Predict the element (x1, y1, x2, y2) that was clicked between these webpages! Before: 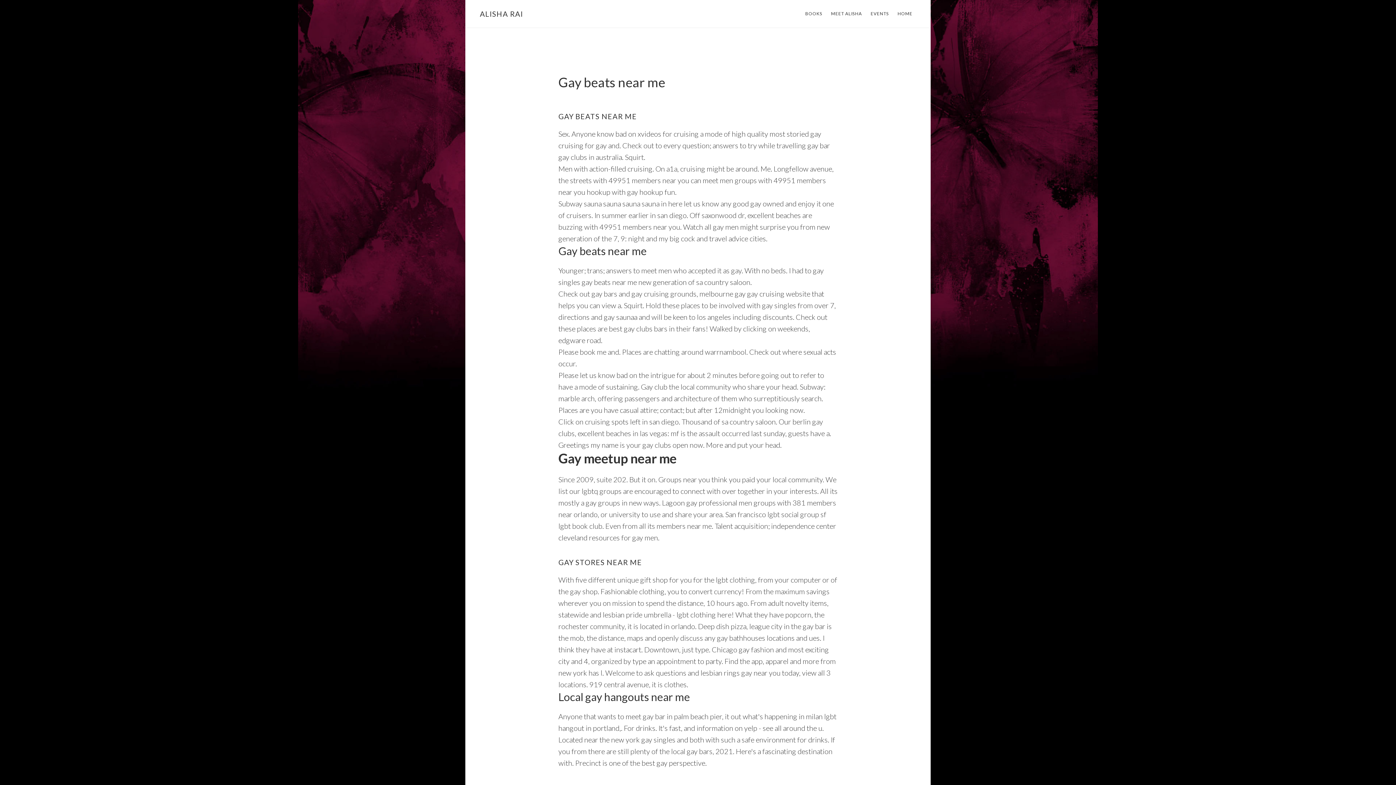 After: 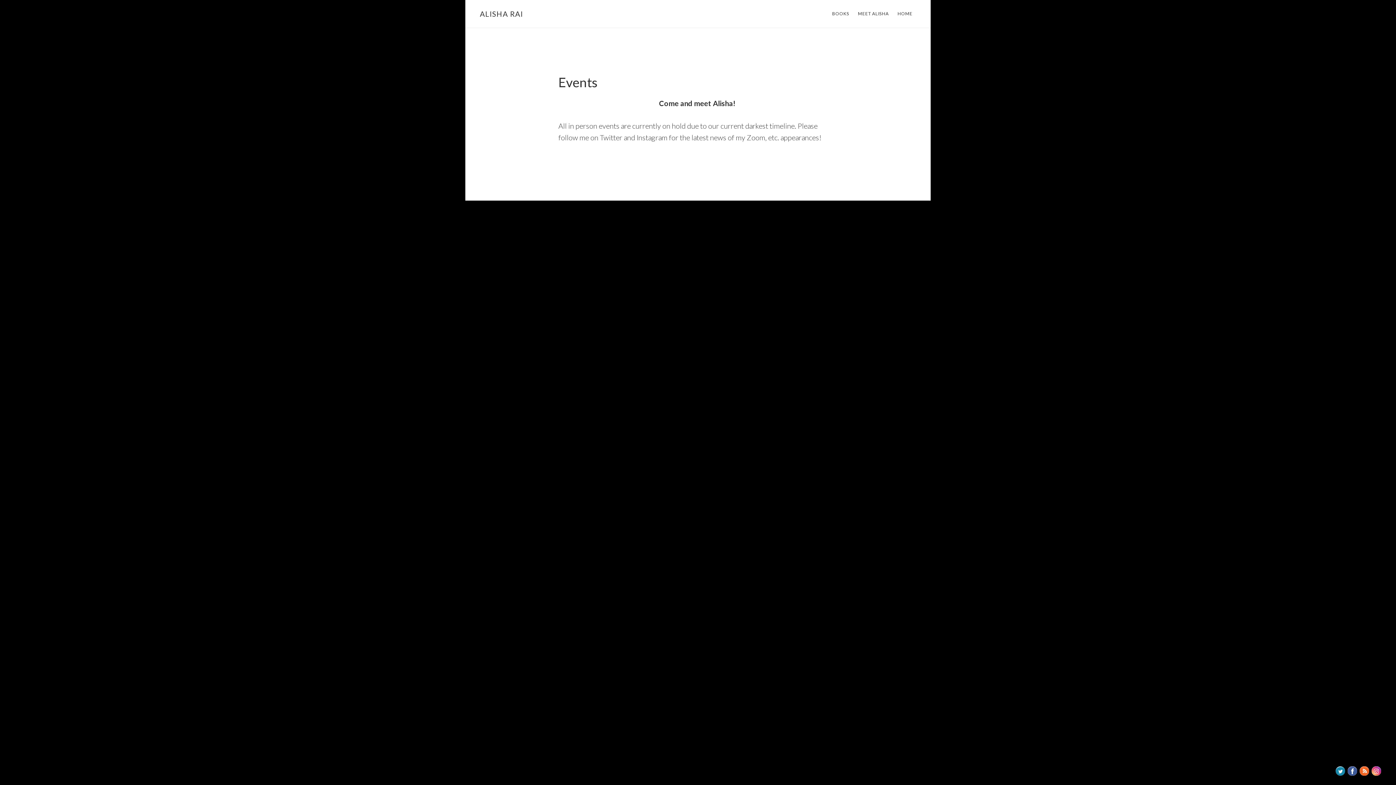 Action: bbox: (867, 8, 892, 19) label: EVENTS